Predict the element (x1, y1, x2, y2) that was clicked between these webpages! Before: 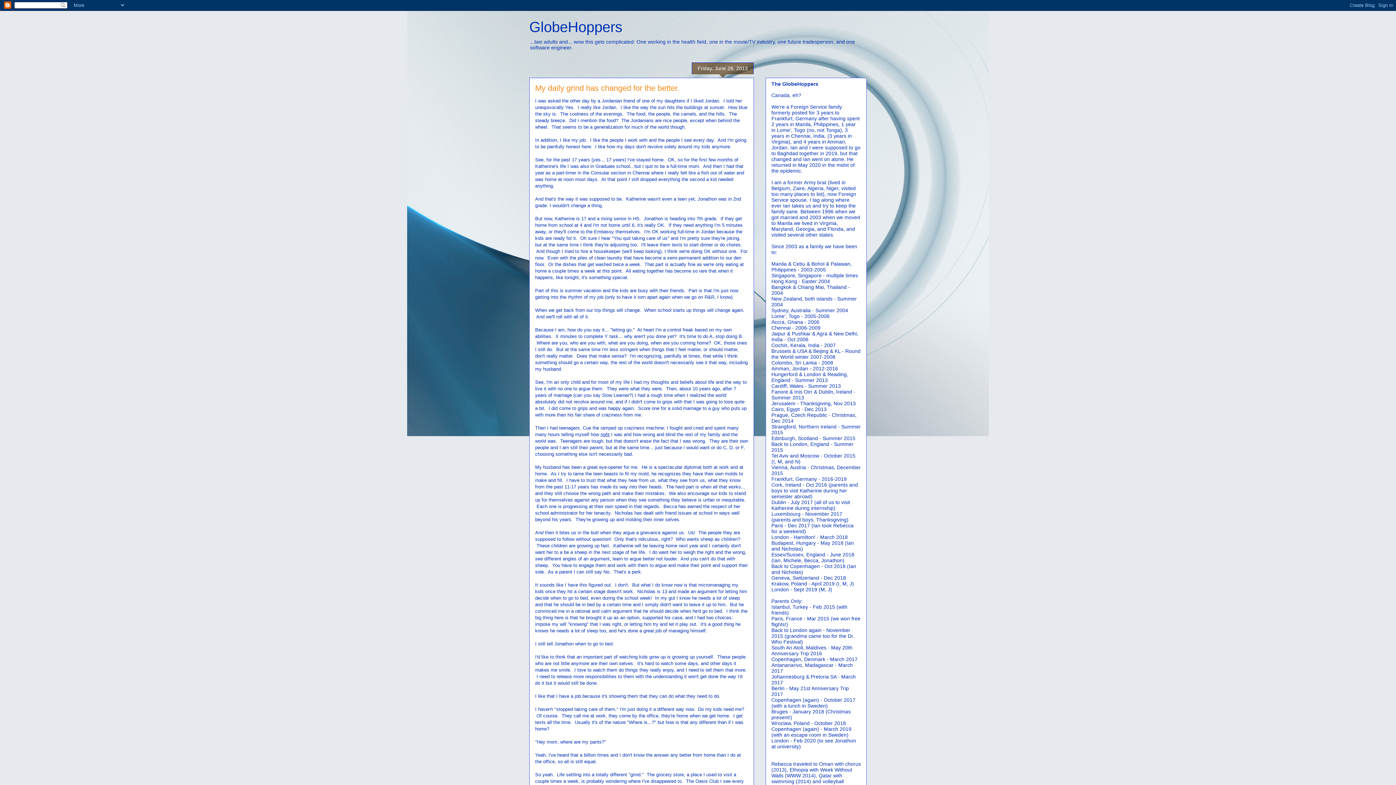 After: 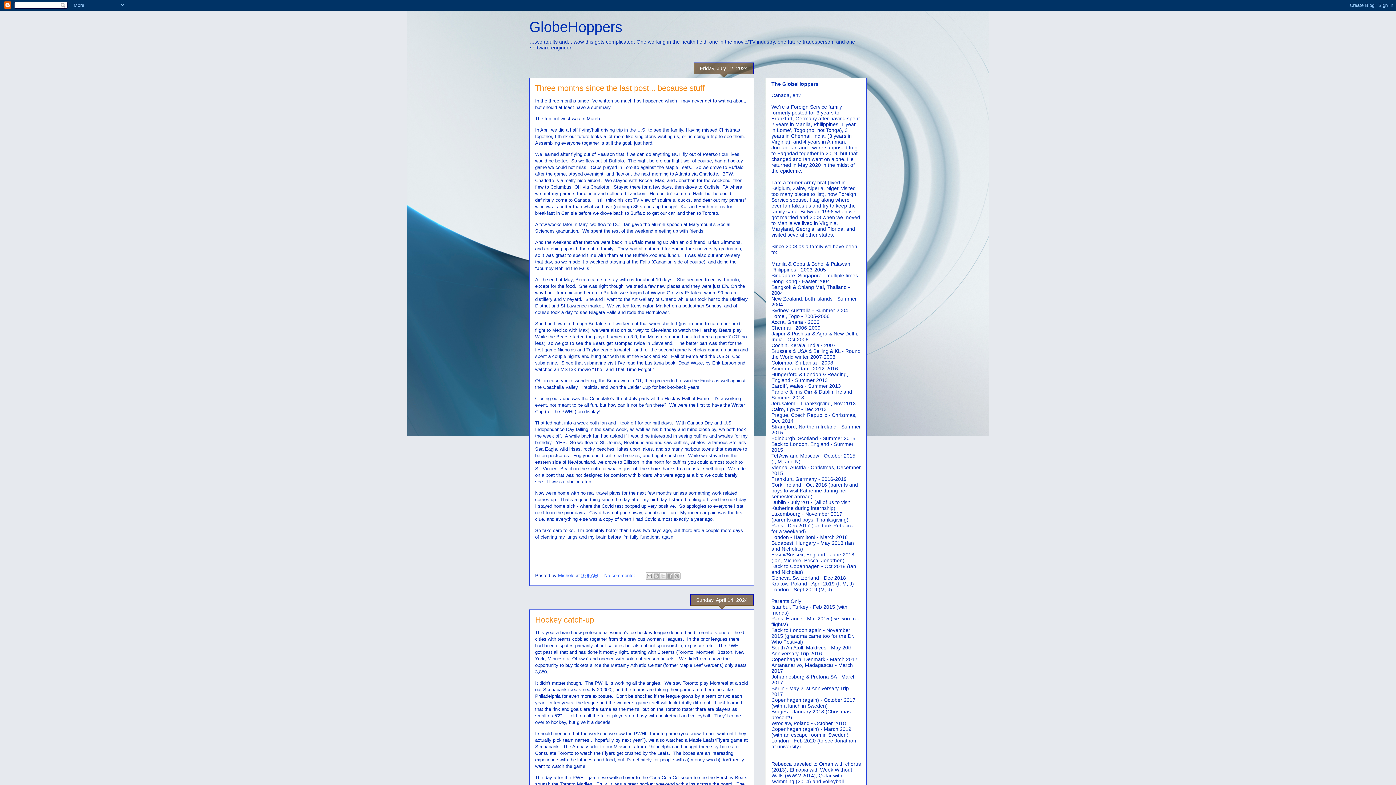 Action: bbox: (529, 18, 622, 34) label: GlobeHoppers